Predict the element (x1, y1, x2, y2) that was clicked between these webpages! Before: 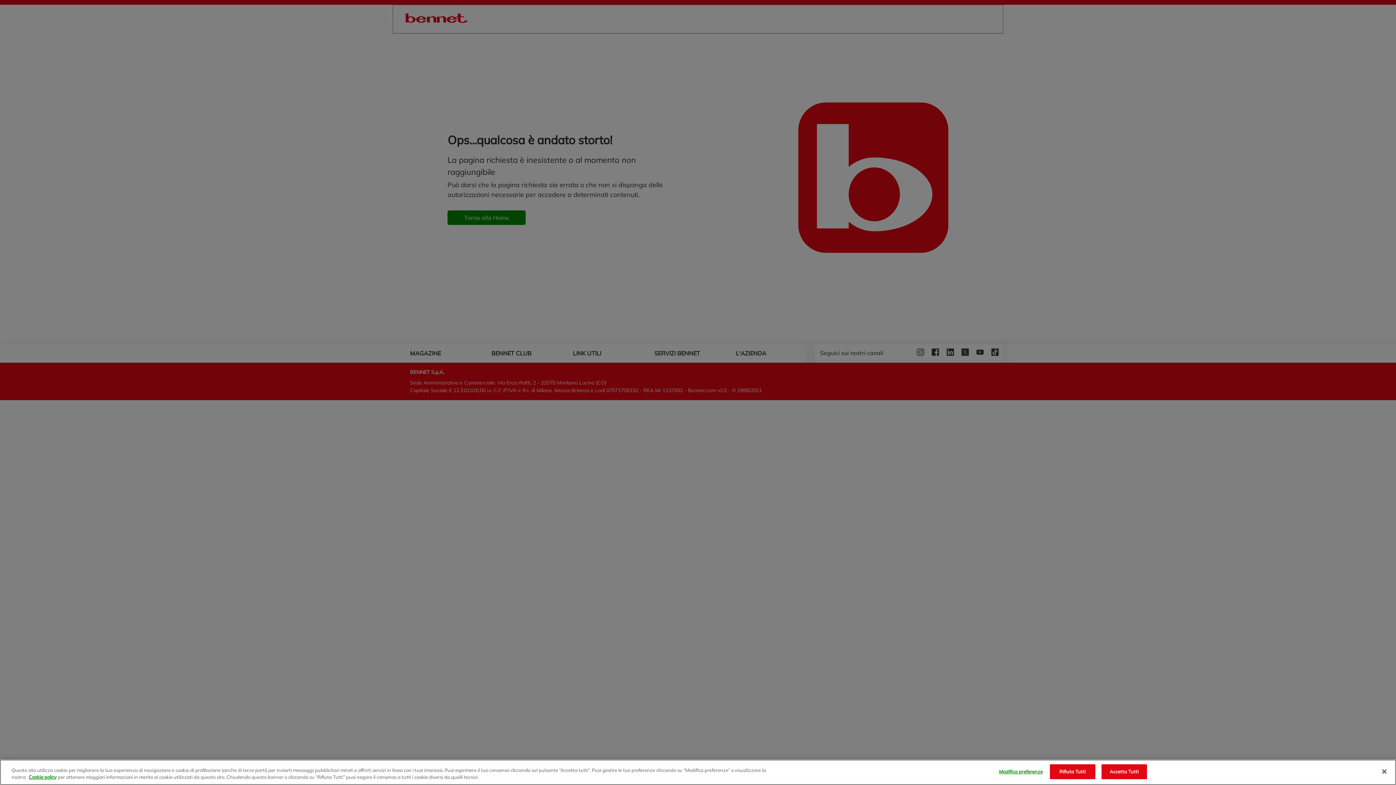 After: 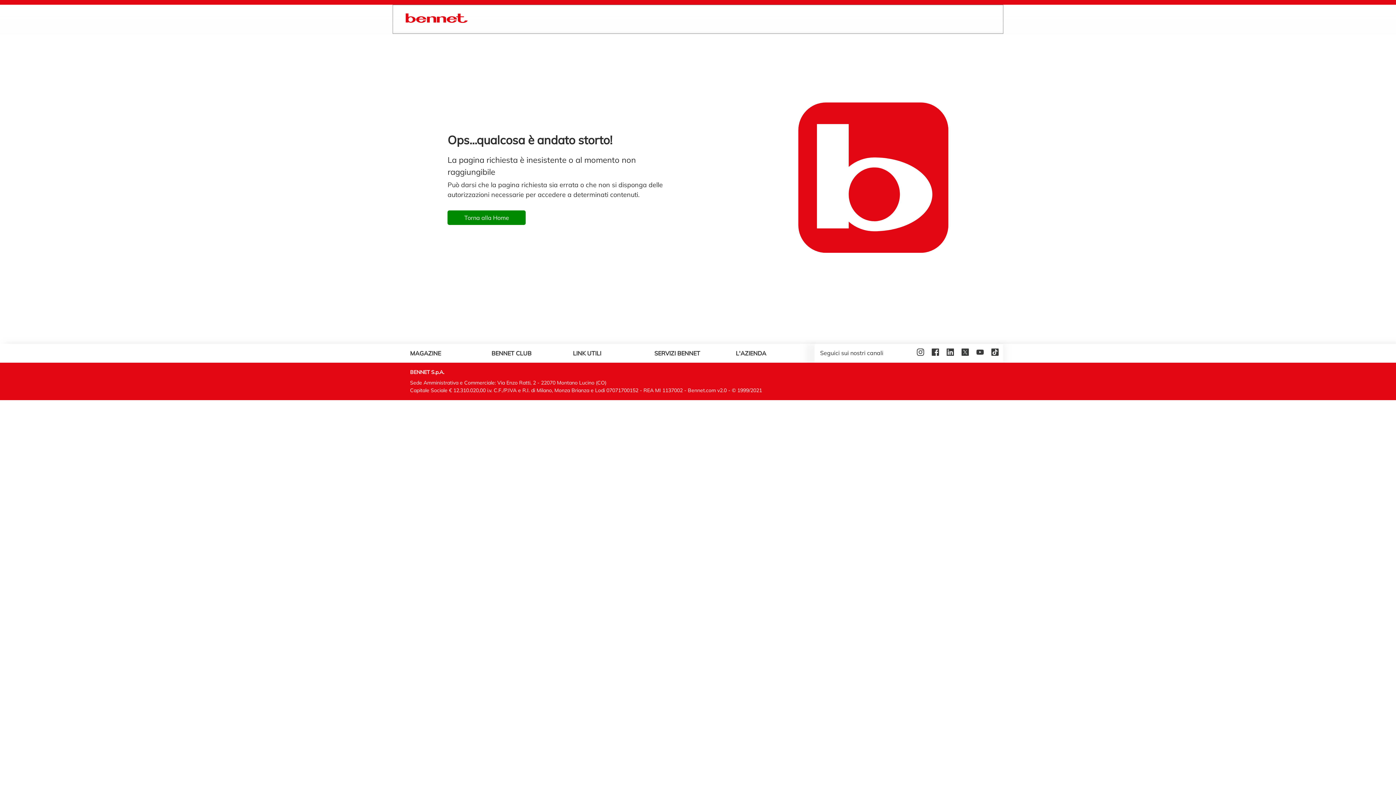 Action: bbox: (1376, 764, 1392, 780) label: Chiudi